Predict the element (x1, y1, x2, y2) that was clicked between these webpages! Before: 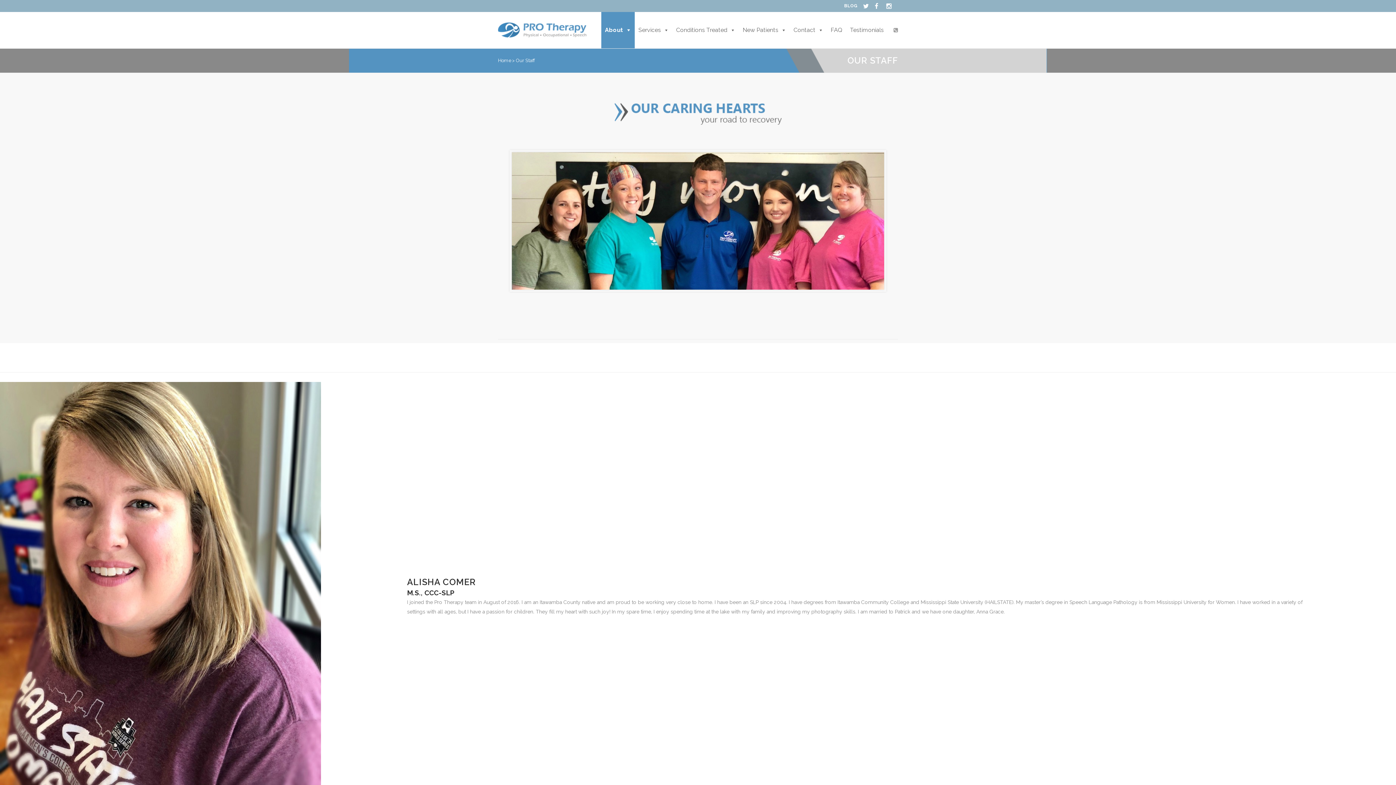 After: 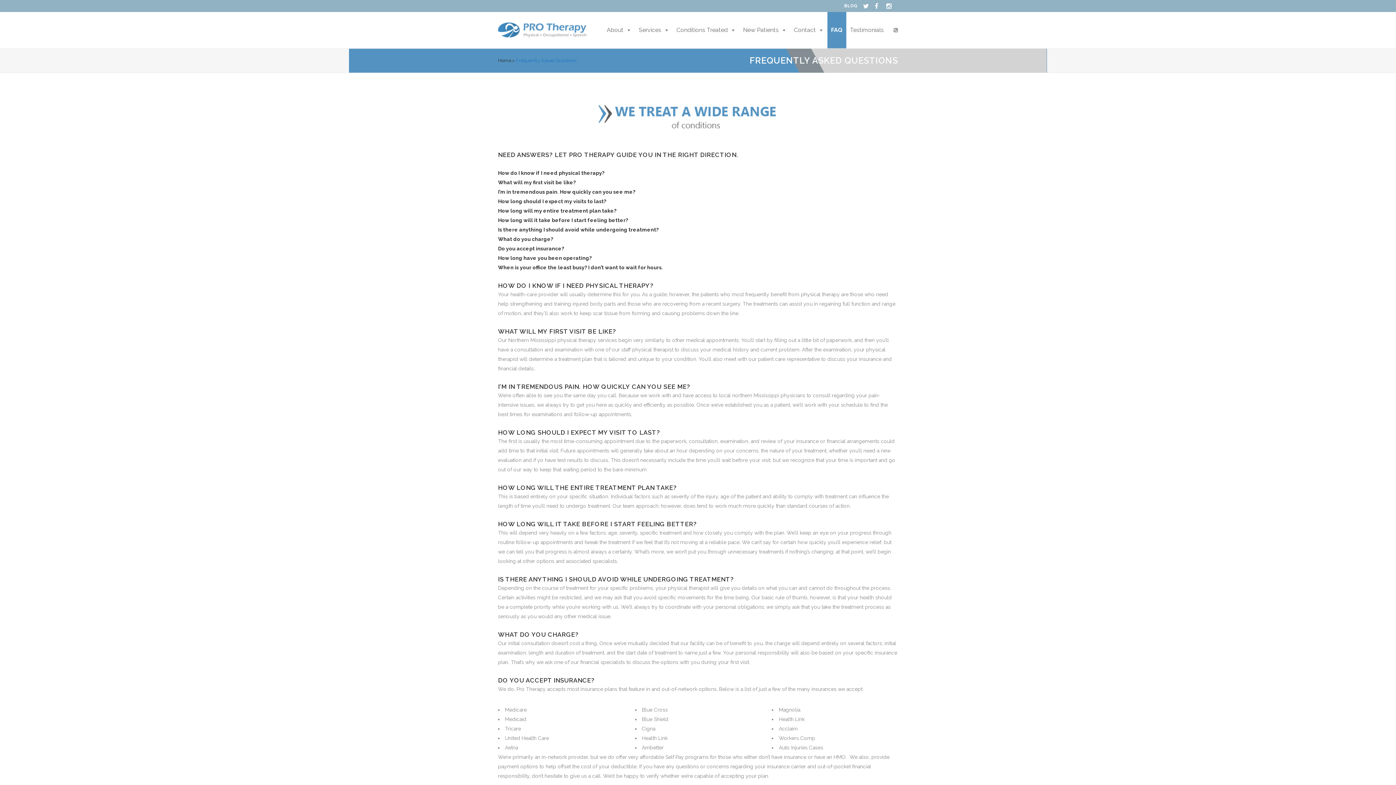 Action: label: FAQ bbox: (827, 12, 846, 48)